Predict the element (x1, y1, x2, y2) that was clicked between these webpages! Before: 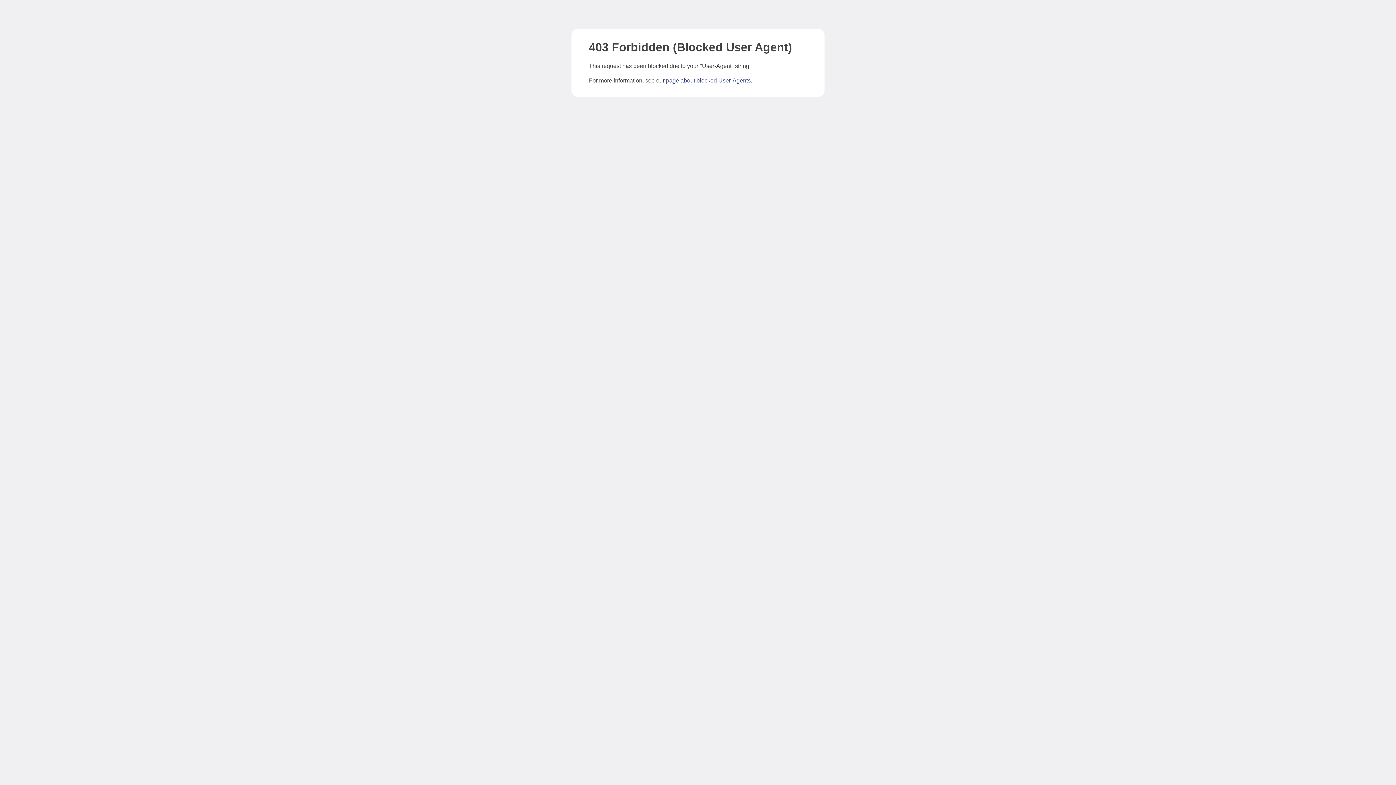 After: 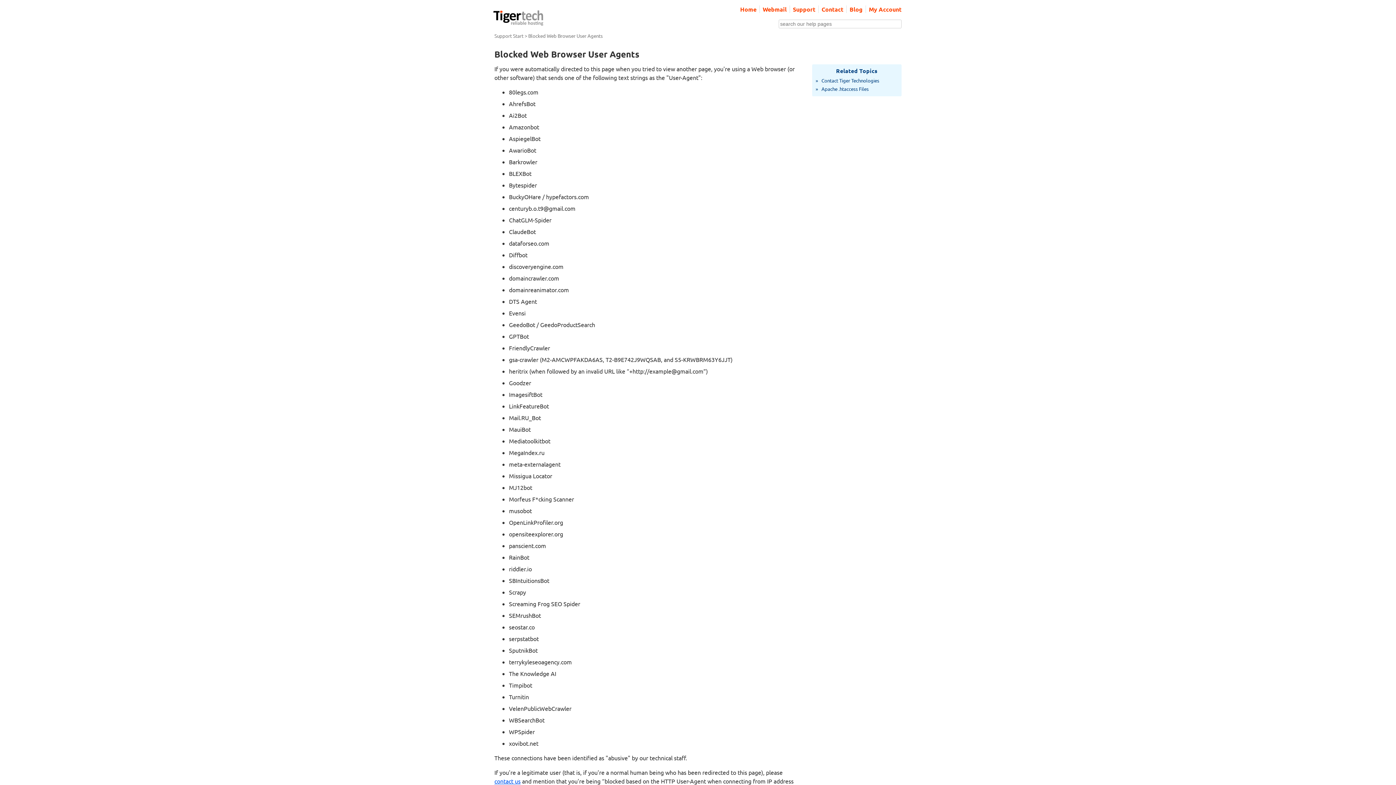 Action: label: page about blocked User-Agents bbox: (666, 77, 750, 83)